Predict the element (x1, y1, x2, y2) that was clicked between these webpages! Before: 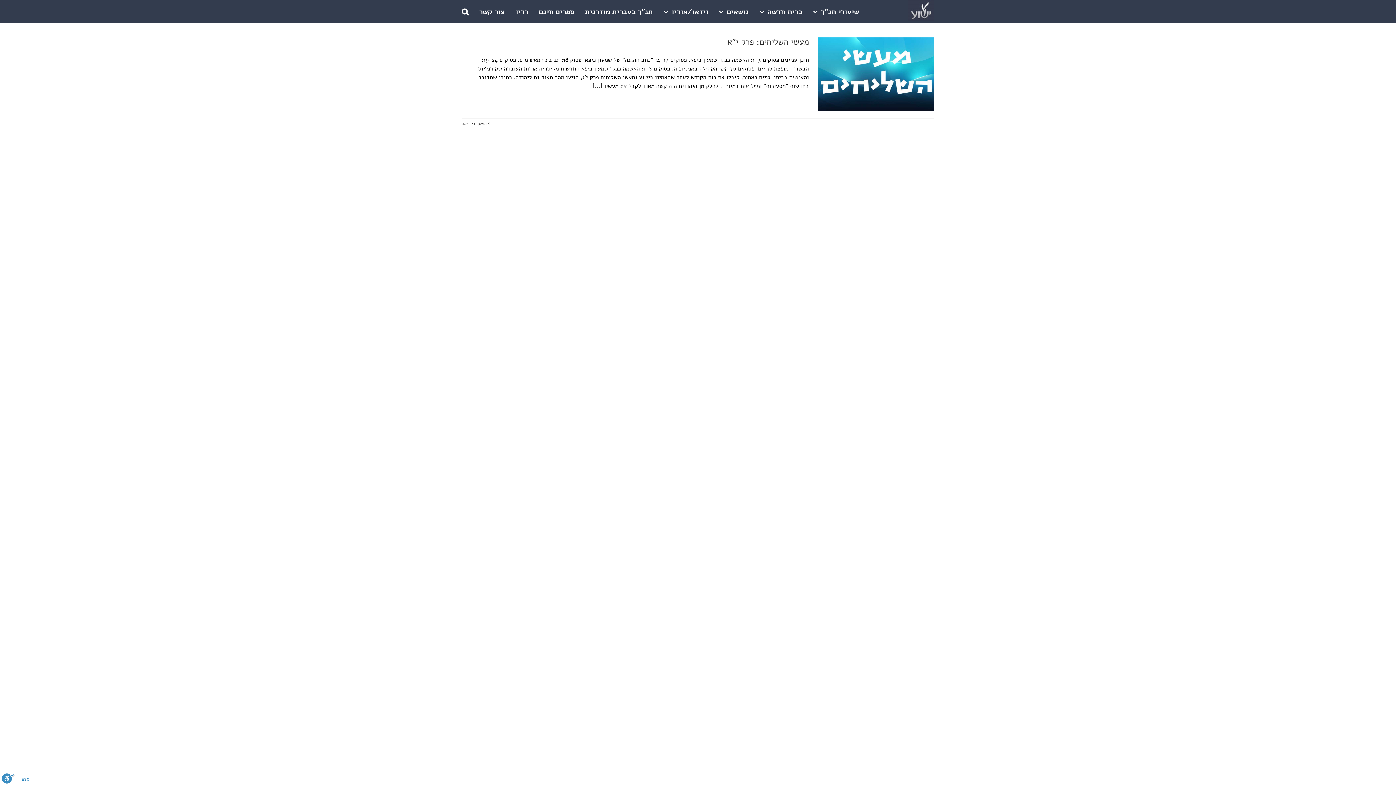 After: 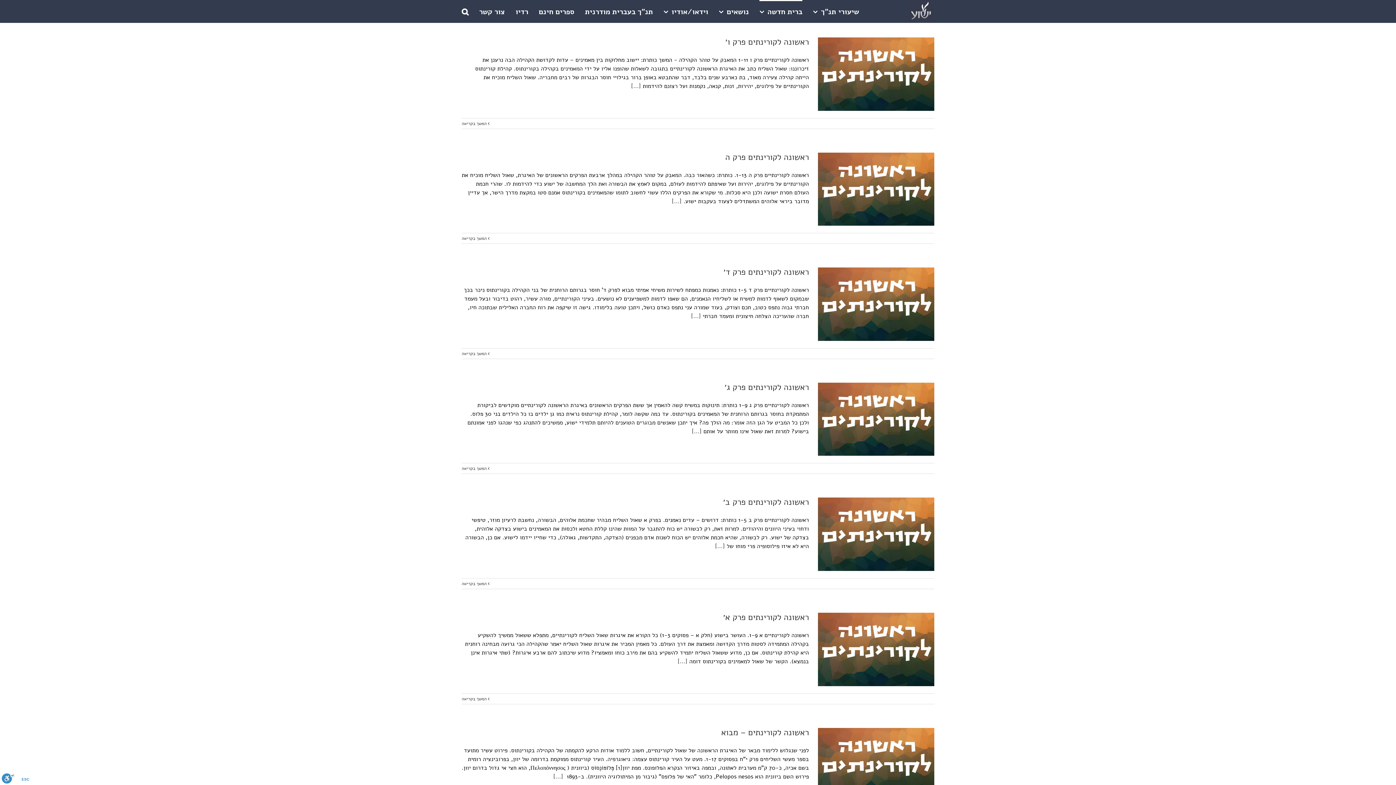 Action: label: ברית חדשה bbox: (759, 0, 802, 22)